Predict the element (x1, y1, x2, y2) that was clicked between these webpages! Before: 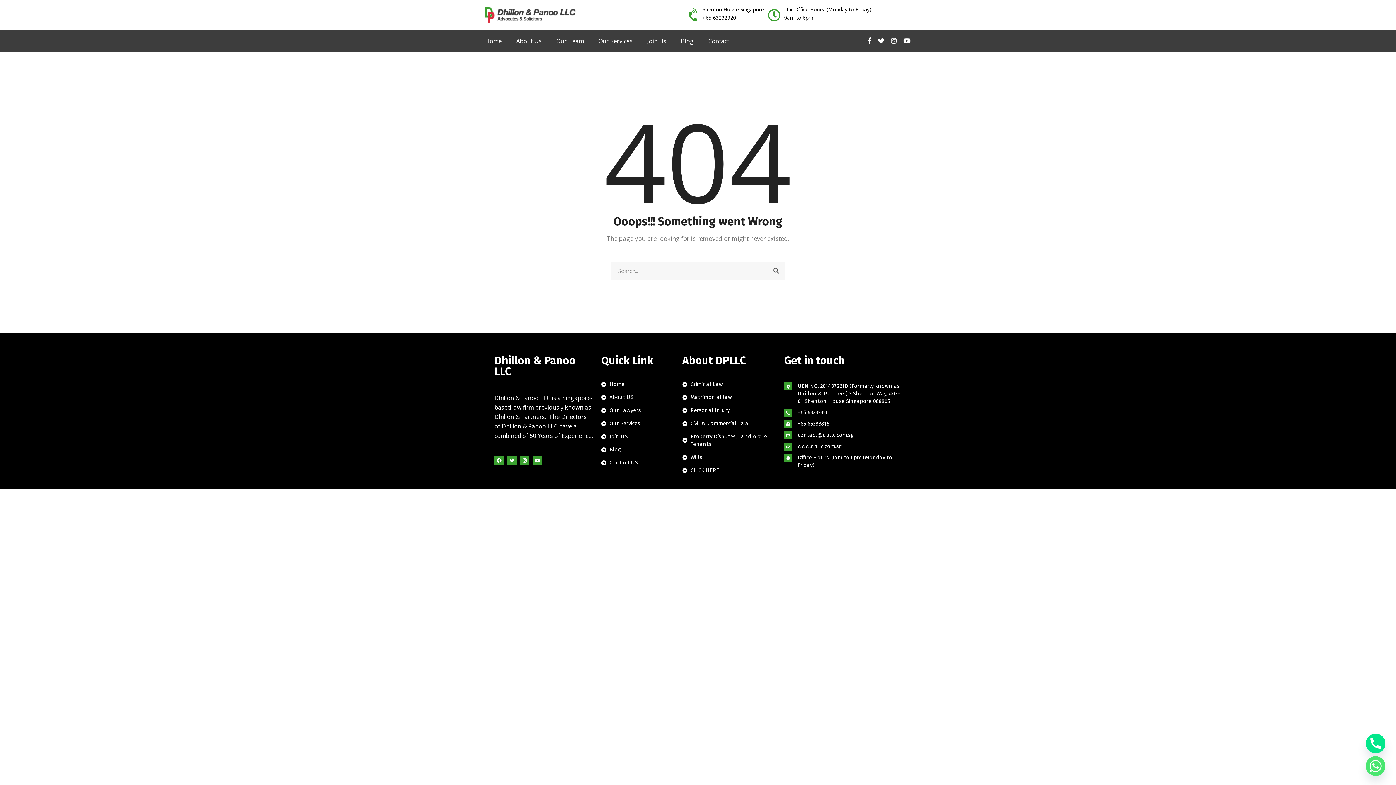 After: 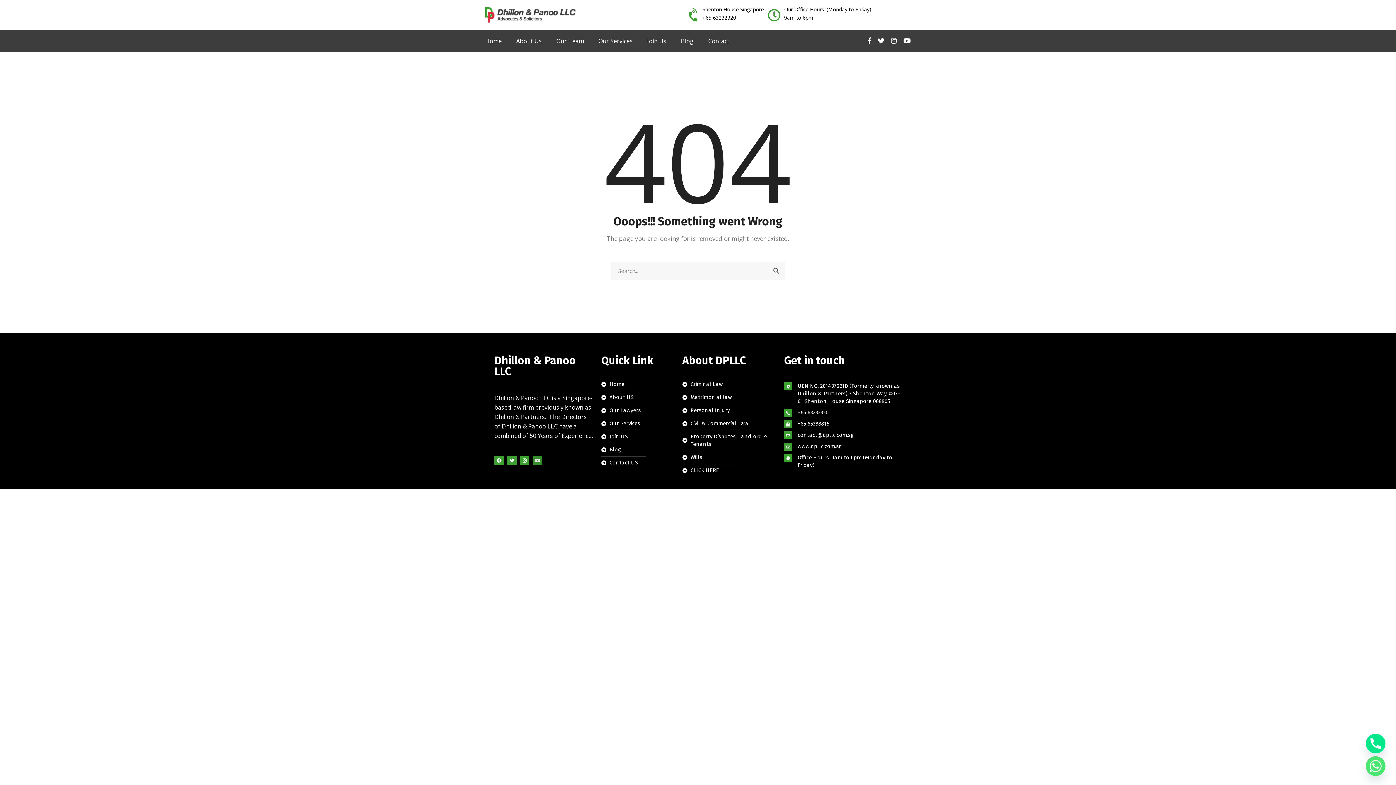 Action: label: Youtube bbox: (532, 456, 542, 465)